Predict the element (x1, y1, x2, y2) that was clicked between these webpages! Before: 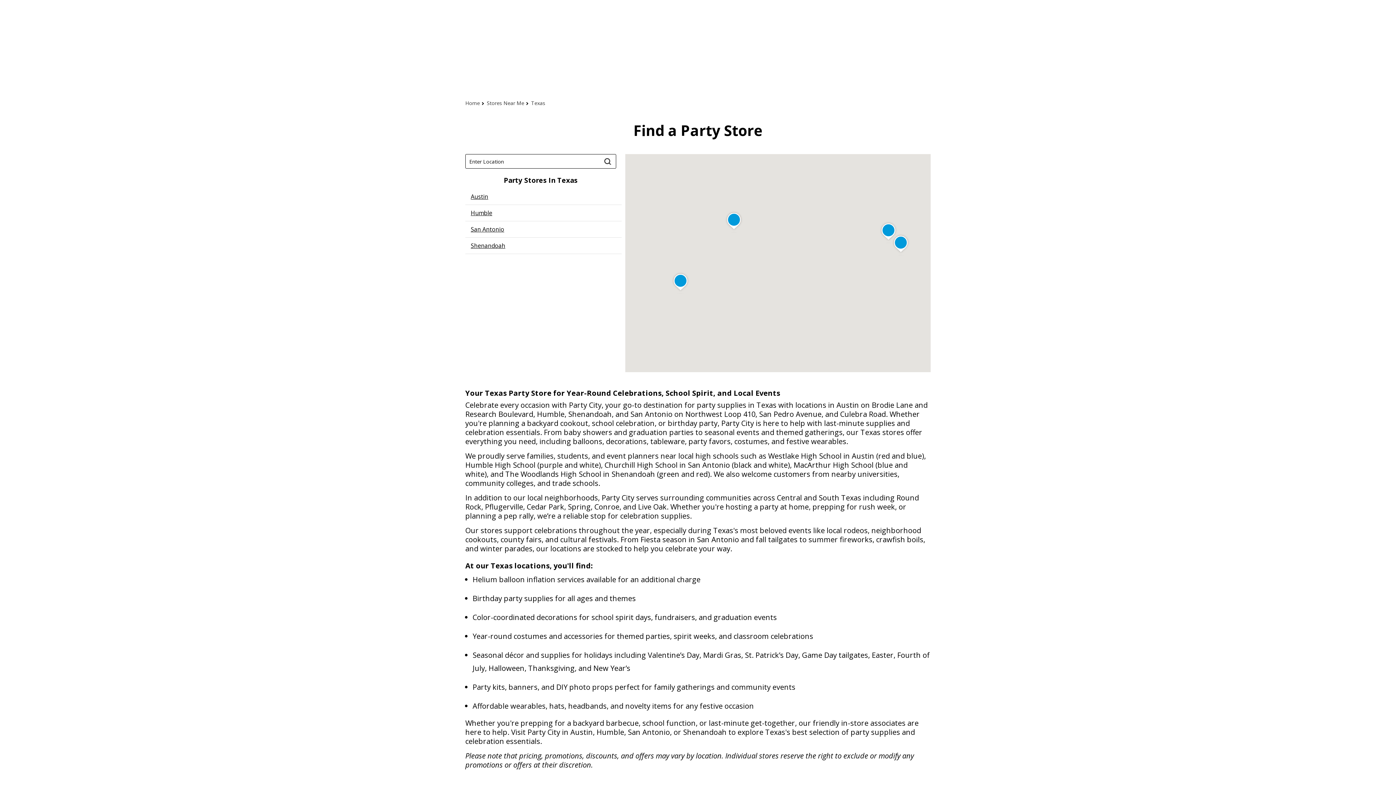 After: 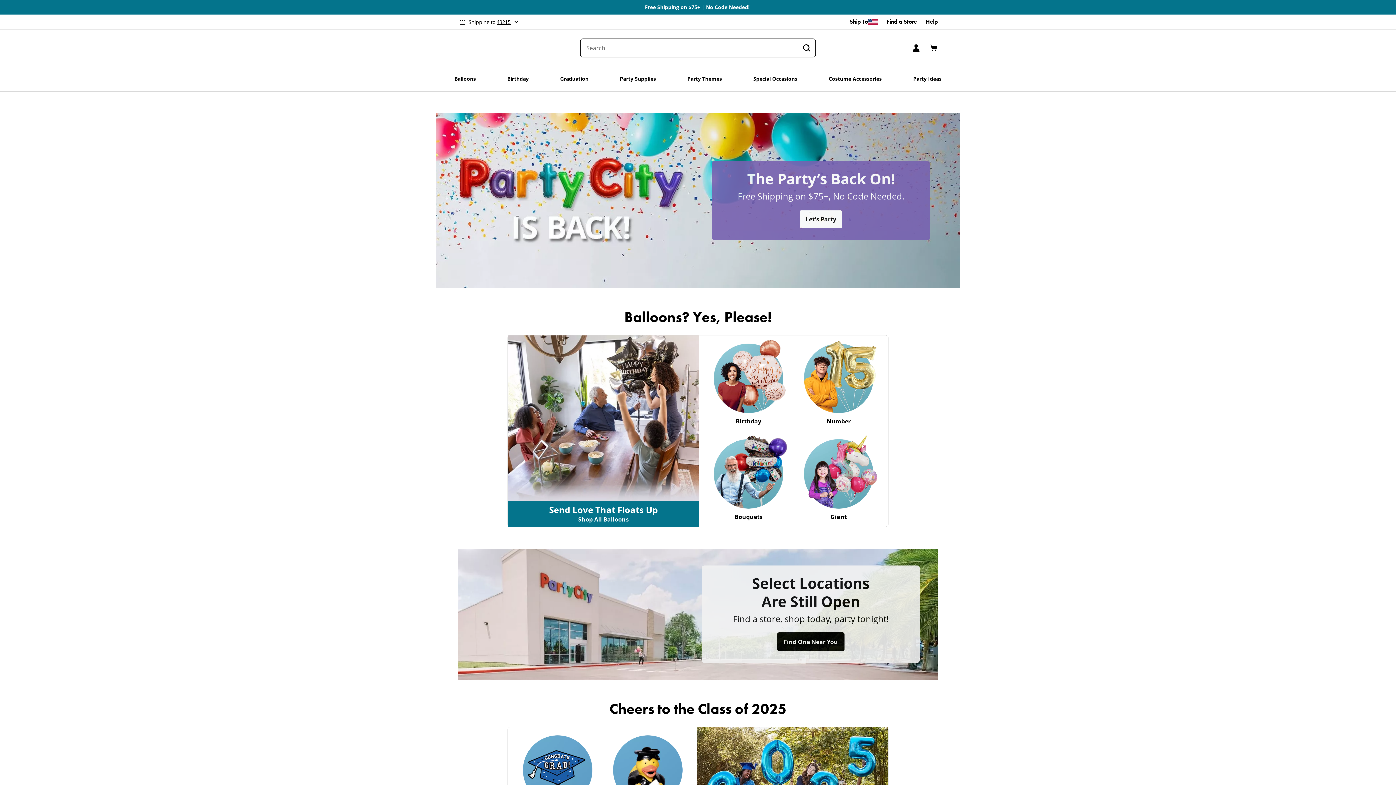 Action: label: Home bbox: (465, 99, 480, 106)